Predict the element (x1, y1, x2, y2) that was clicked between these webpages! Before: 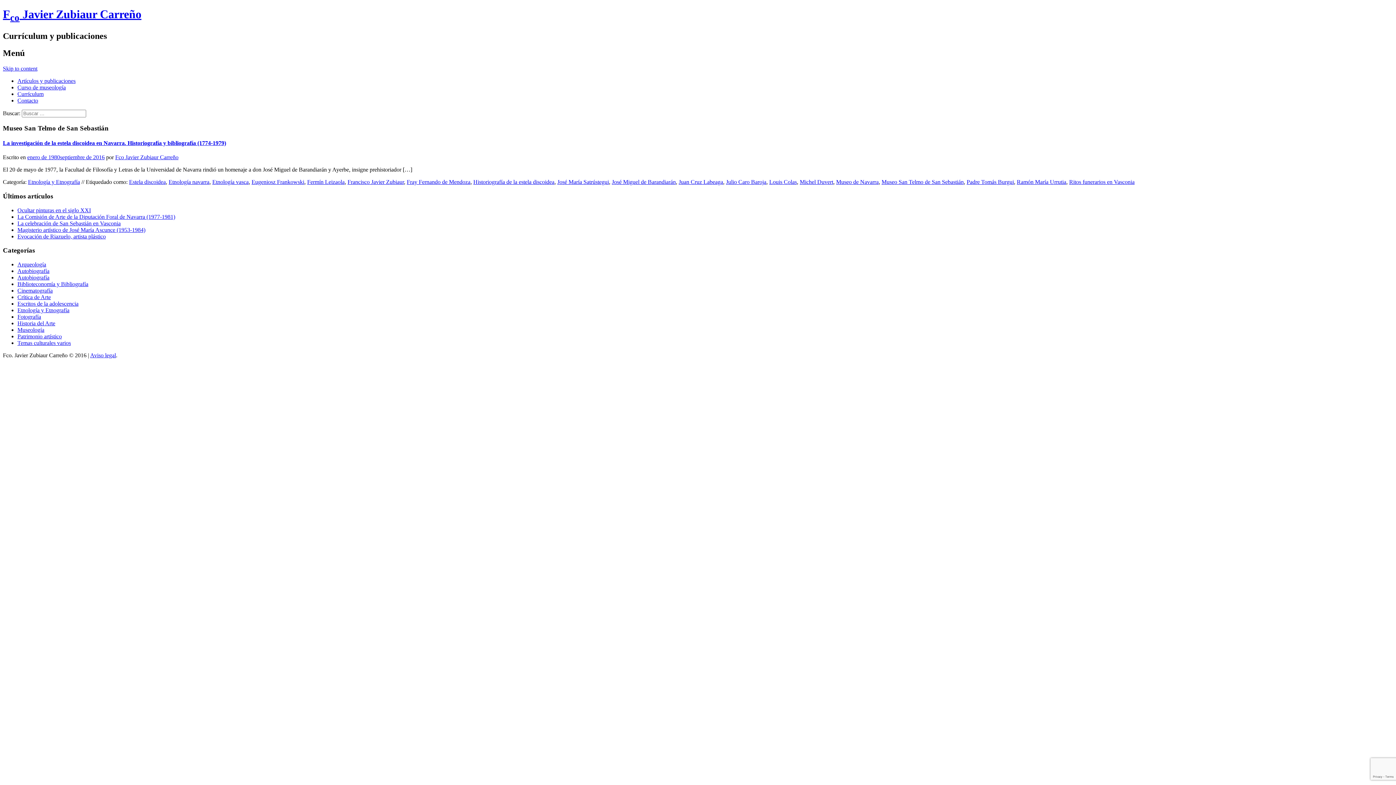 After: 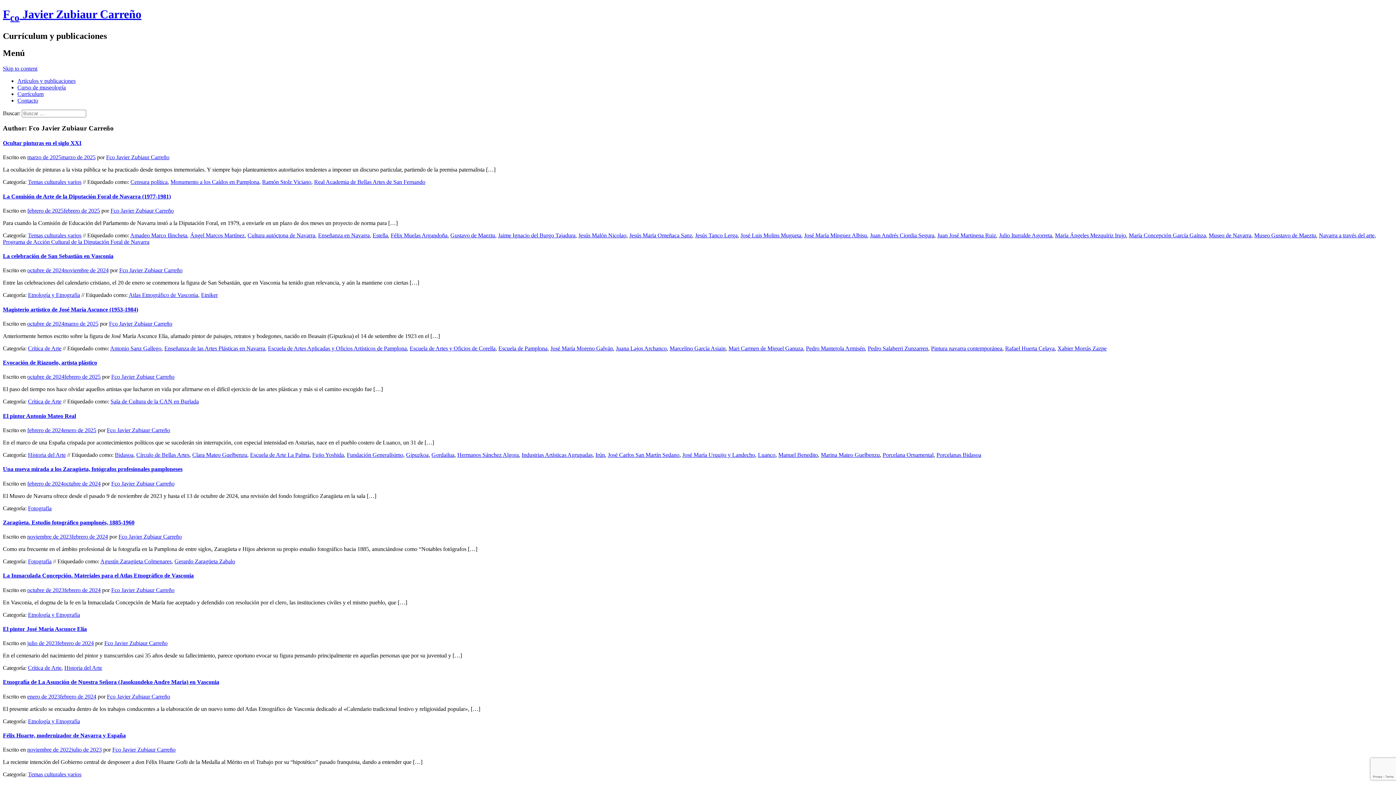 Action: bbox: (115, 154, 178, 160) label: Fco Javier Zubiaur Carreño